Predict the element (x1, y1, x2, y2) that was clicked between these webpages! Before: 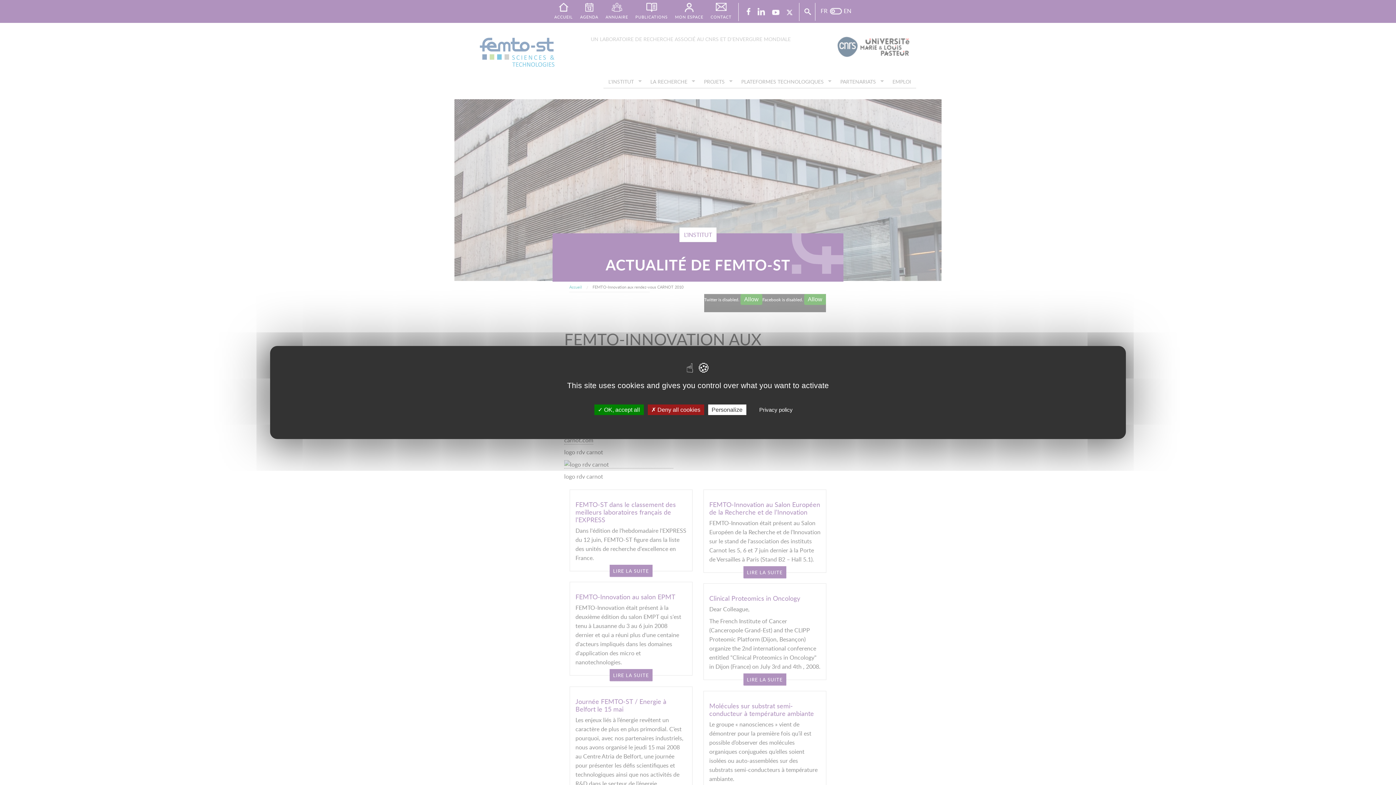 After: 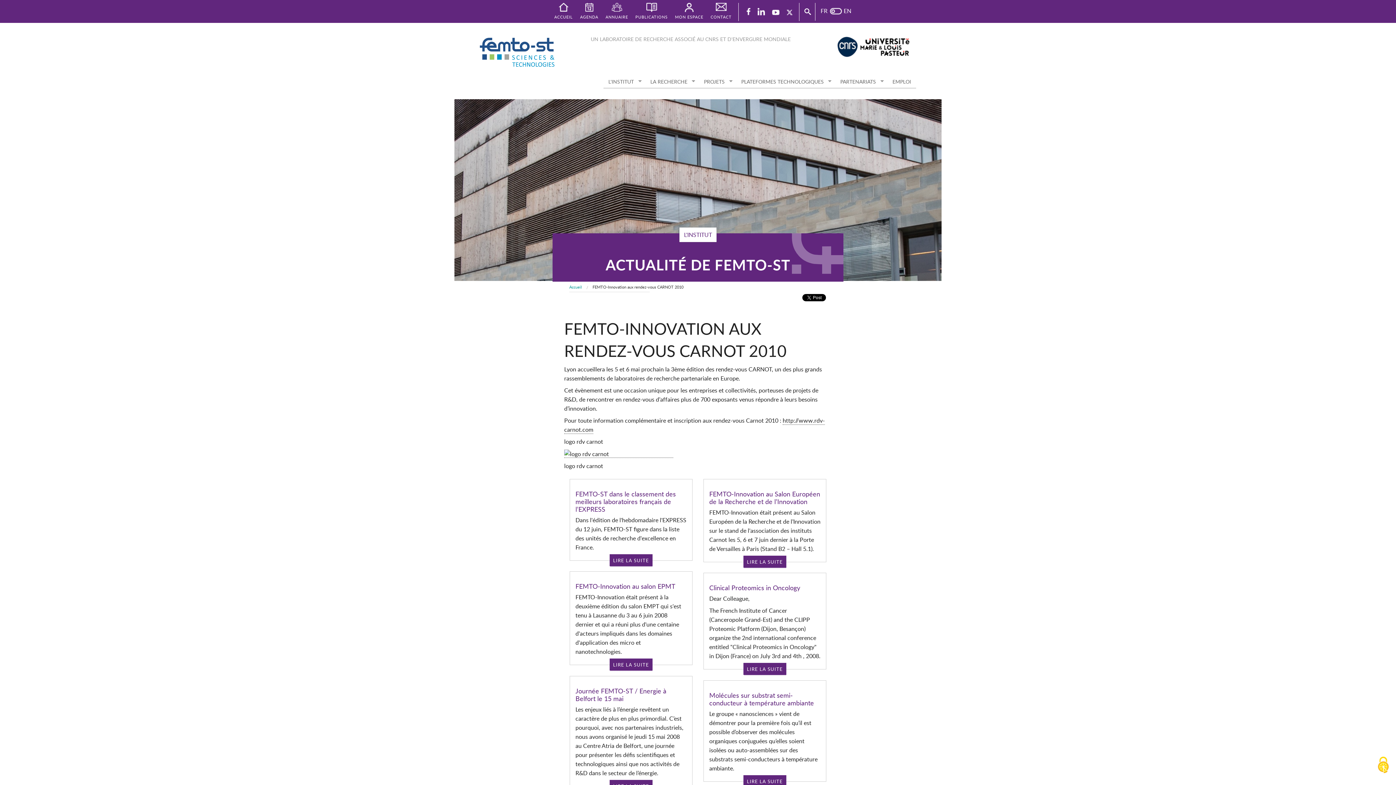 Action: bbox: (594, 404, 643, 415) label:  OK, accept all